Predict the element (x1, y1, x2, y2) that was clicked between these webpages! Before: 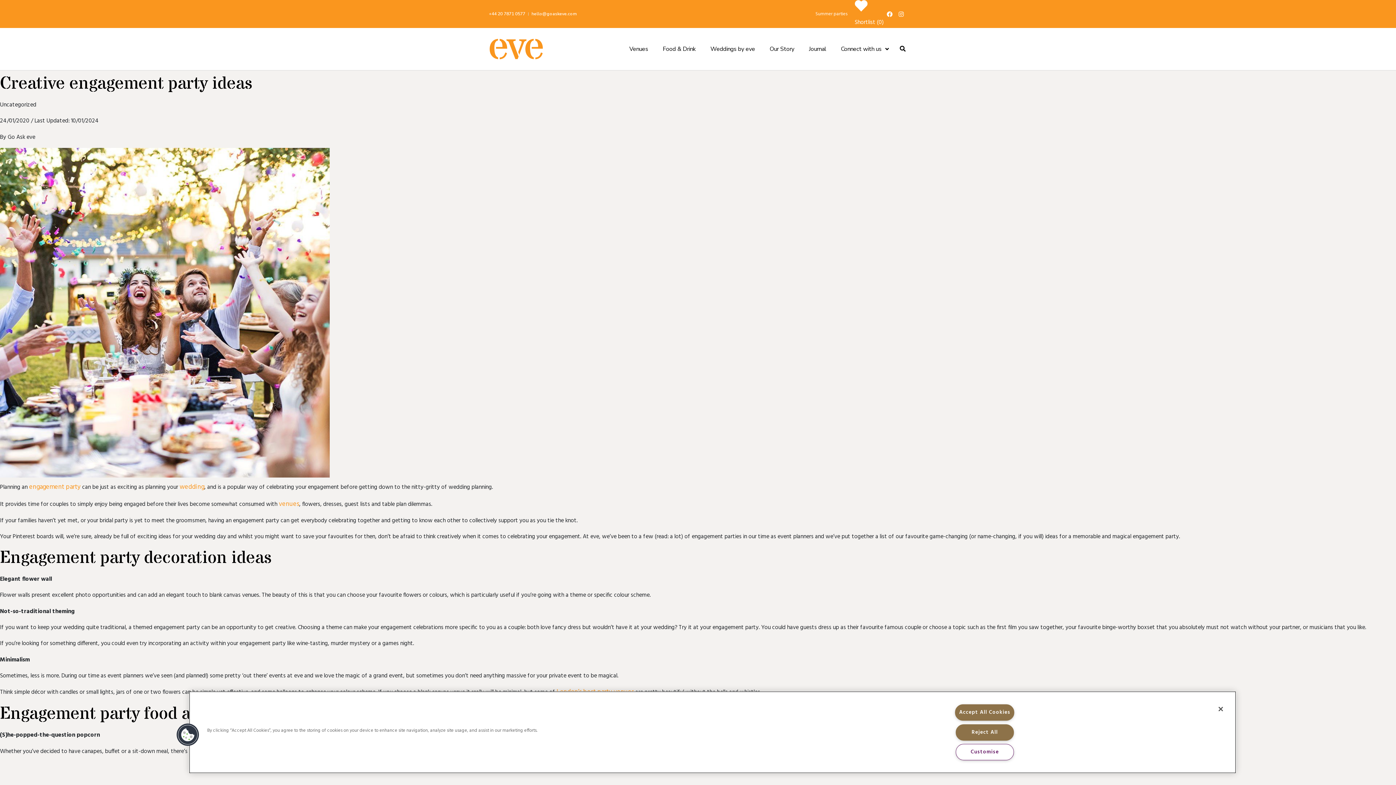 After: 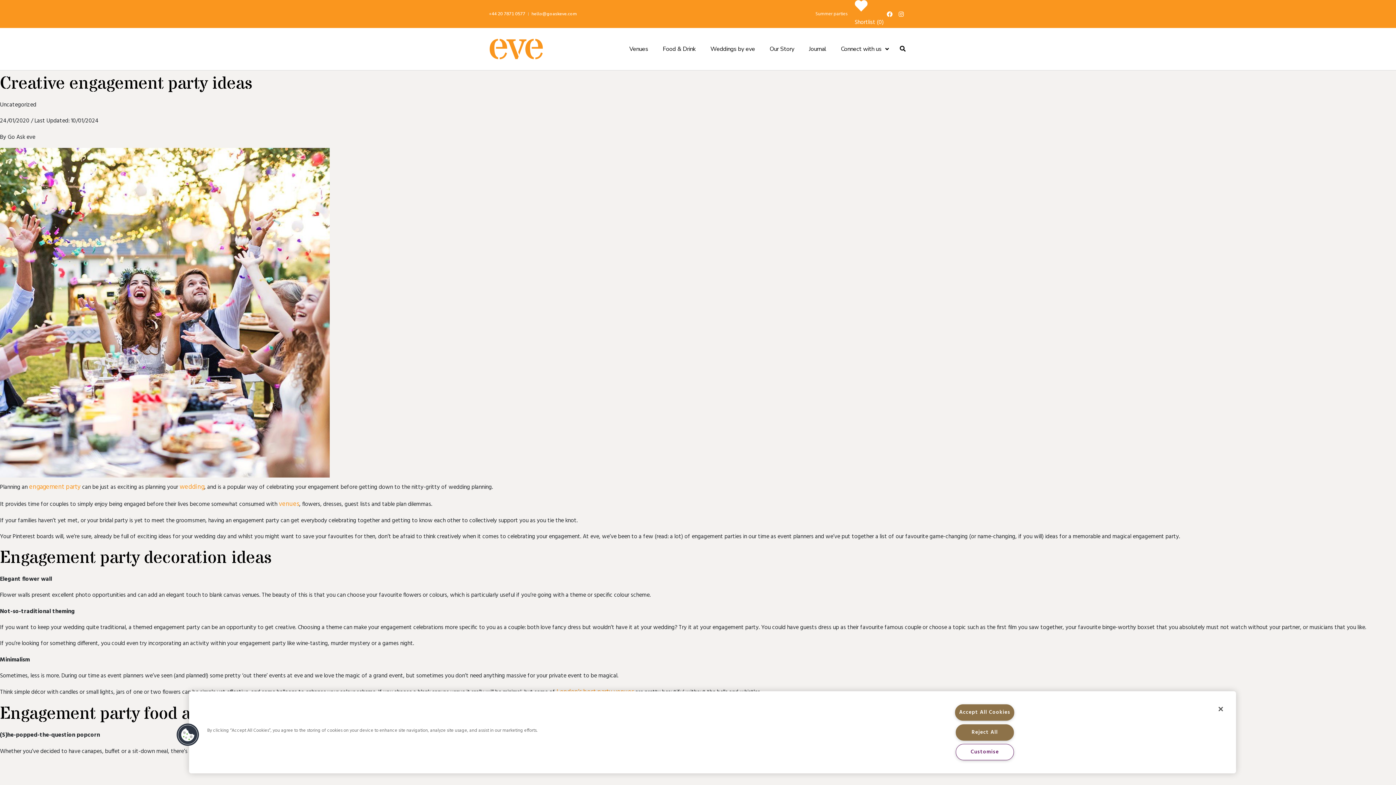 Action: bbox: (29, 482, 80, 492) label: engagement party